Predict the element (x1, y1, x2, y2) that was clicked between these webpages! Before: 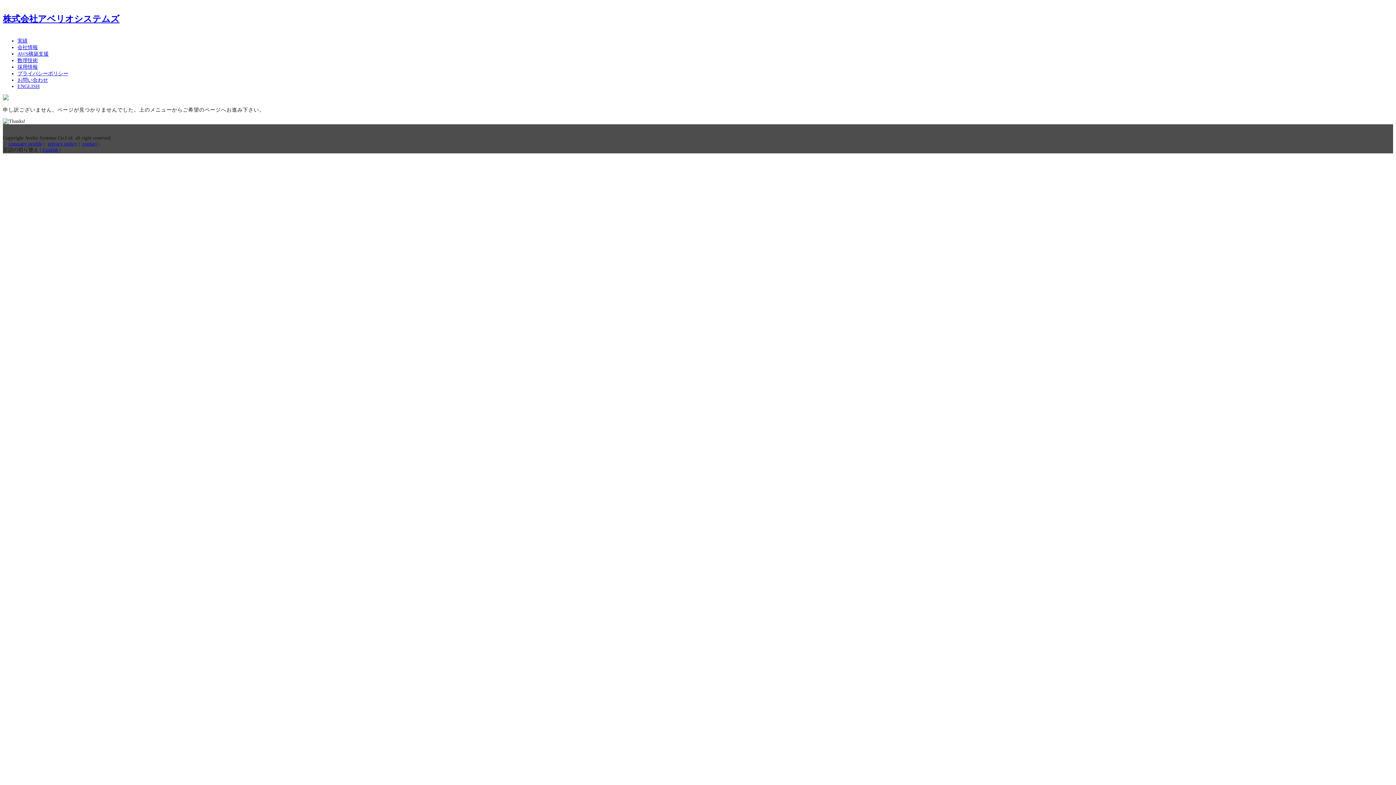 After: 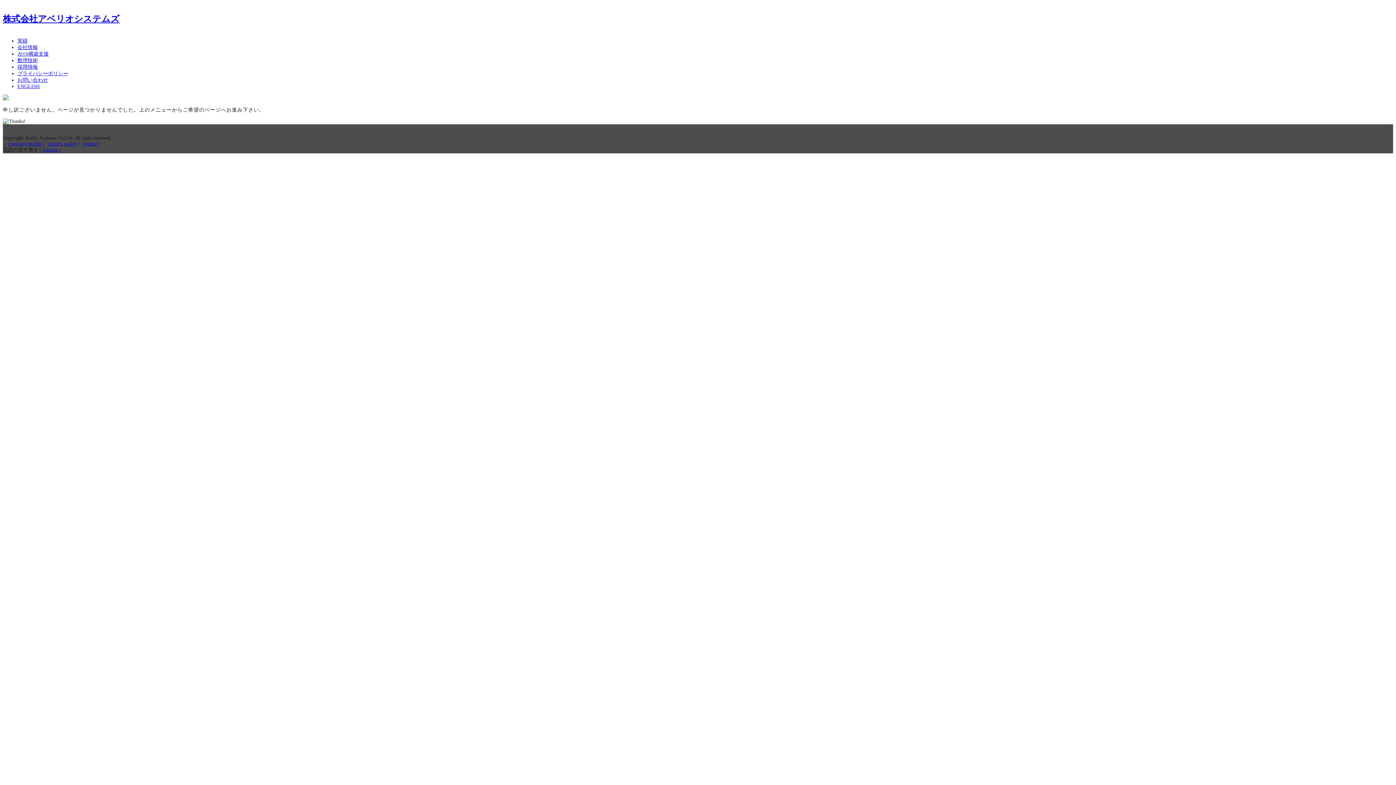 Action: bbox: (17, 70, 68, 76) label: プライバシーポリシー